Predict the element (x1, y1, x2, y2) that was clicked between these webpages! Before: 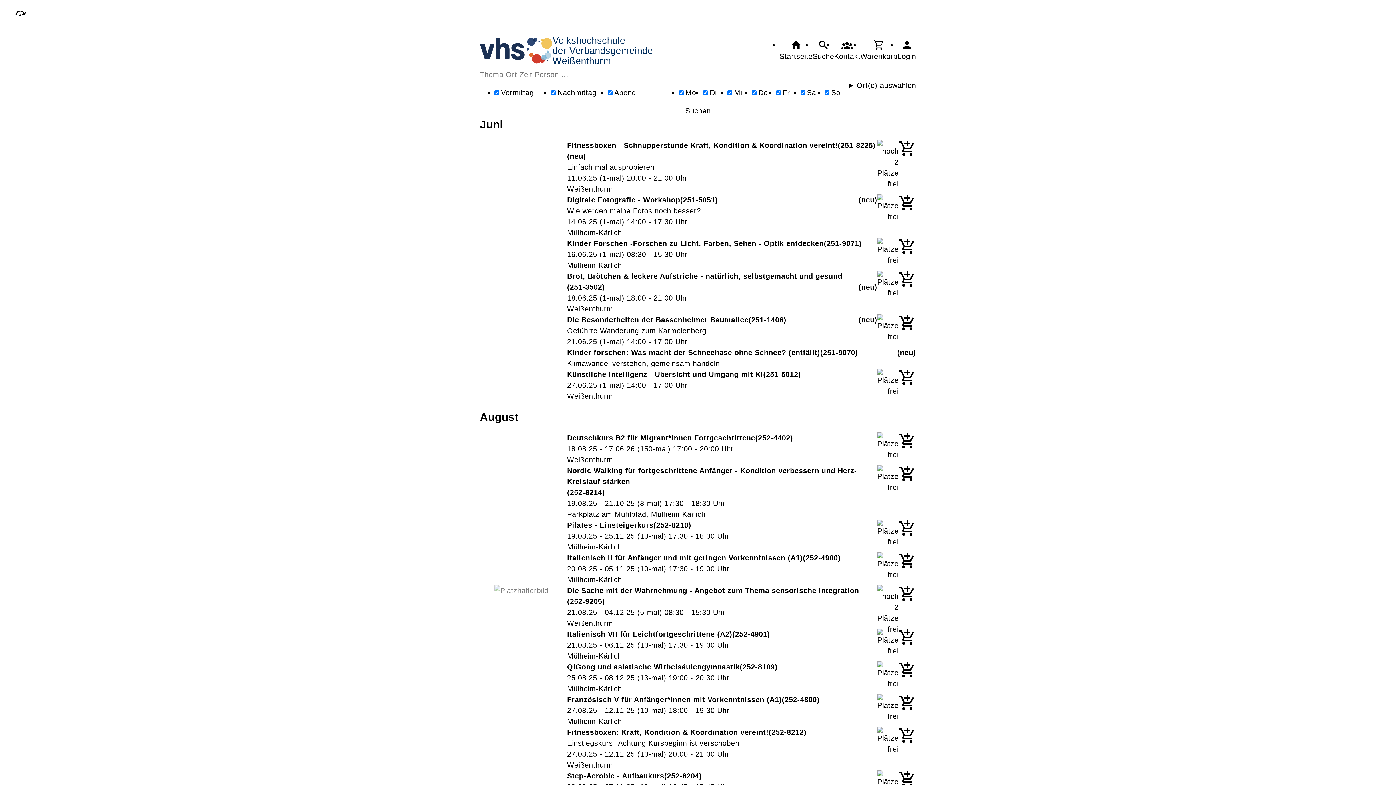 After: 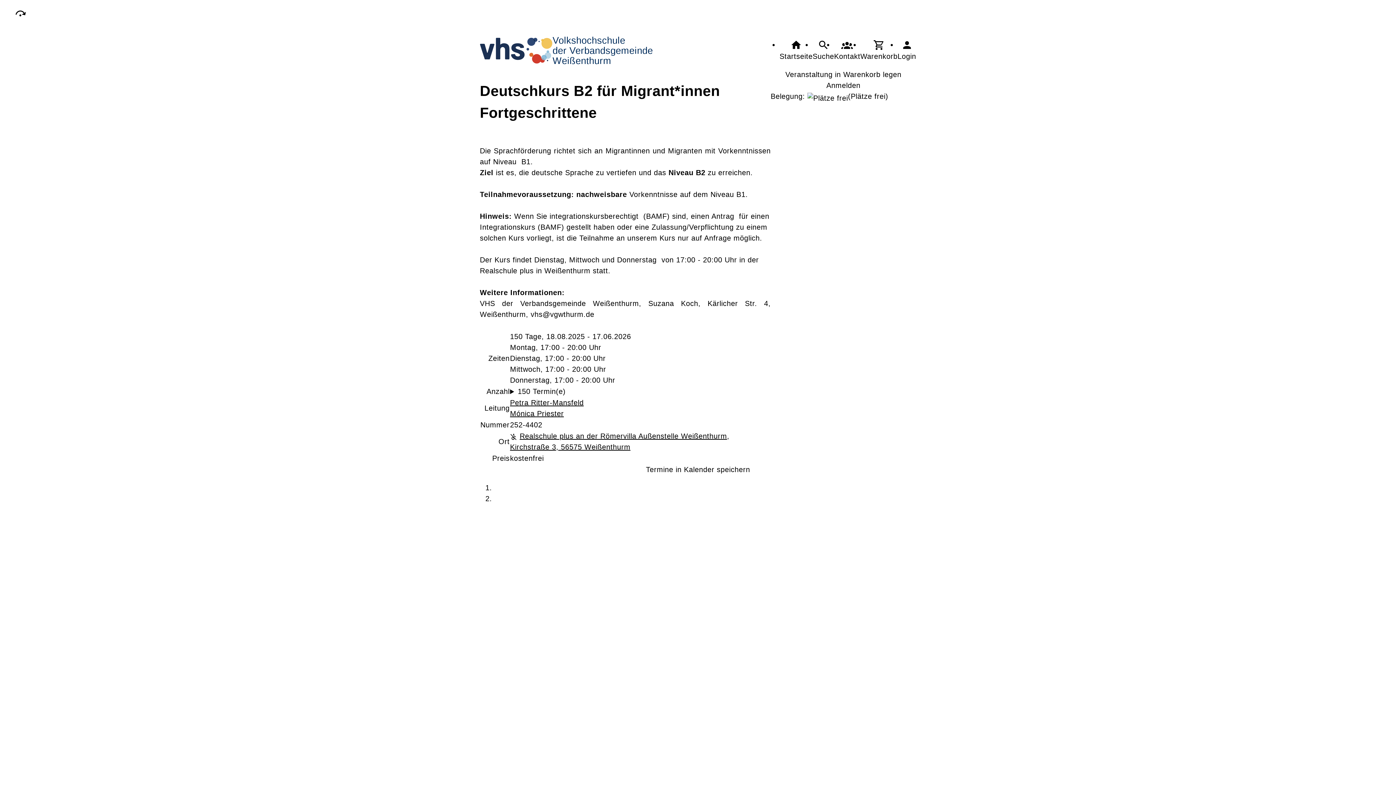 Action: bbox: (494, 432, 898, 465) label: Deutschkurs B2 für Migrant*innen Fortgeschrittene
252-4402
18.08.25 - 17.06.26 (150-mal) 17:00 - 20:00 Uhr
Weißenthurm